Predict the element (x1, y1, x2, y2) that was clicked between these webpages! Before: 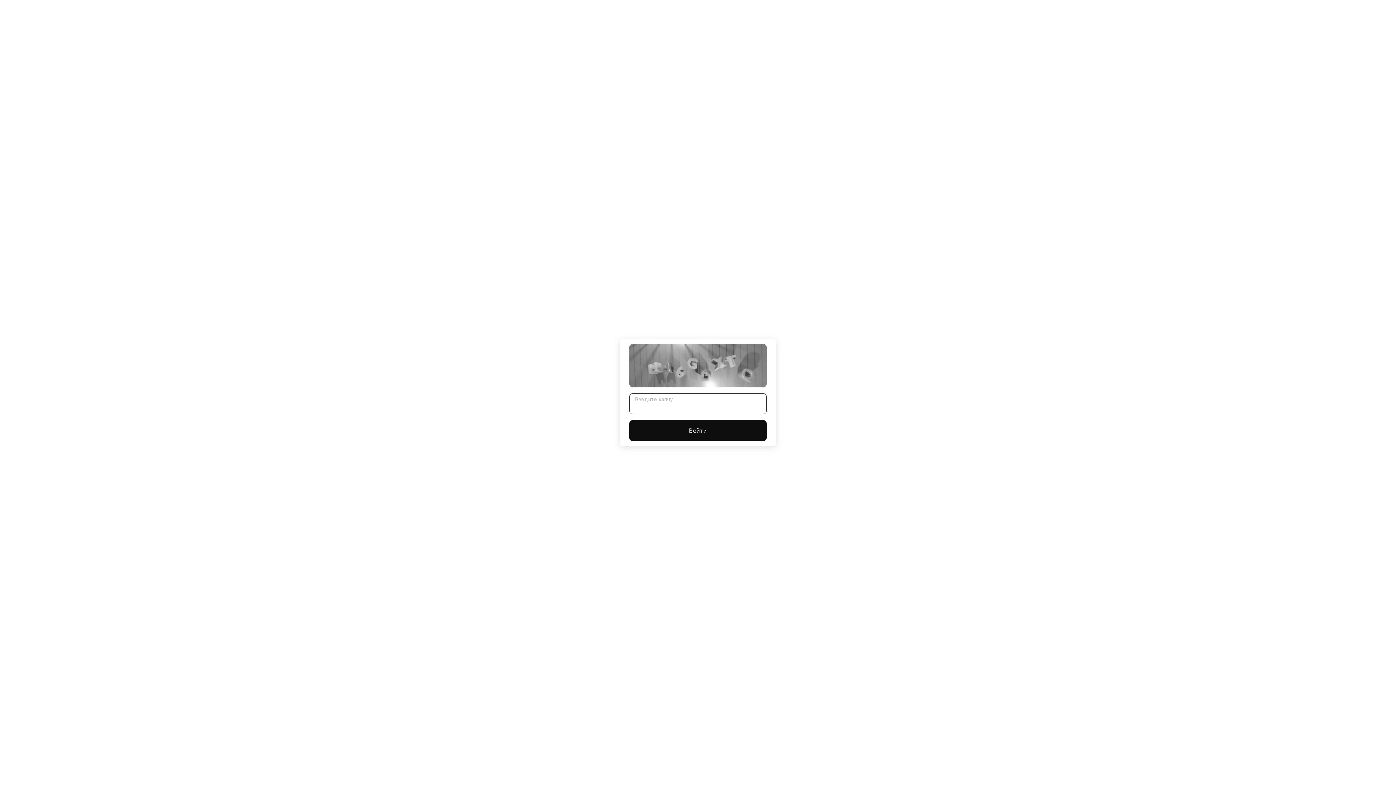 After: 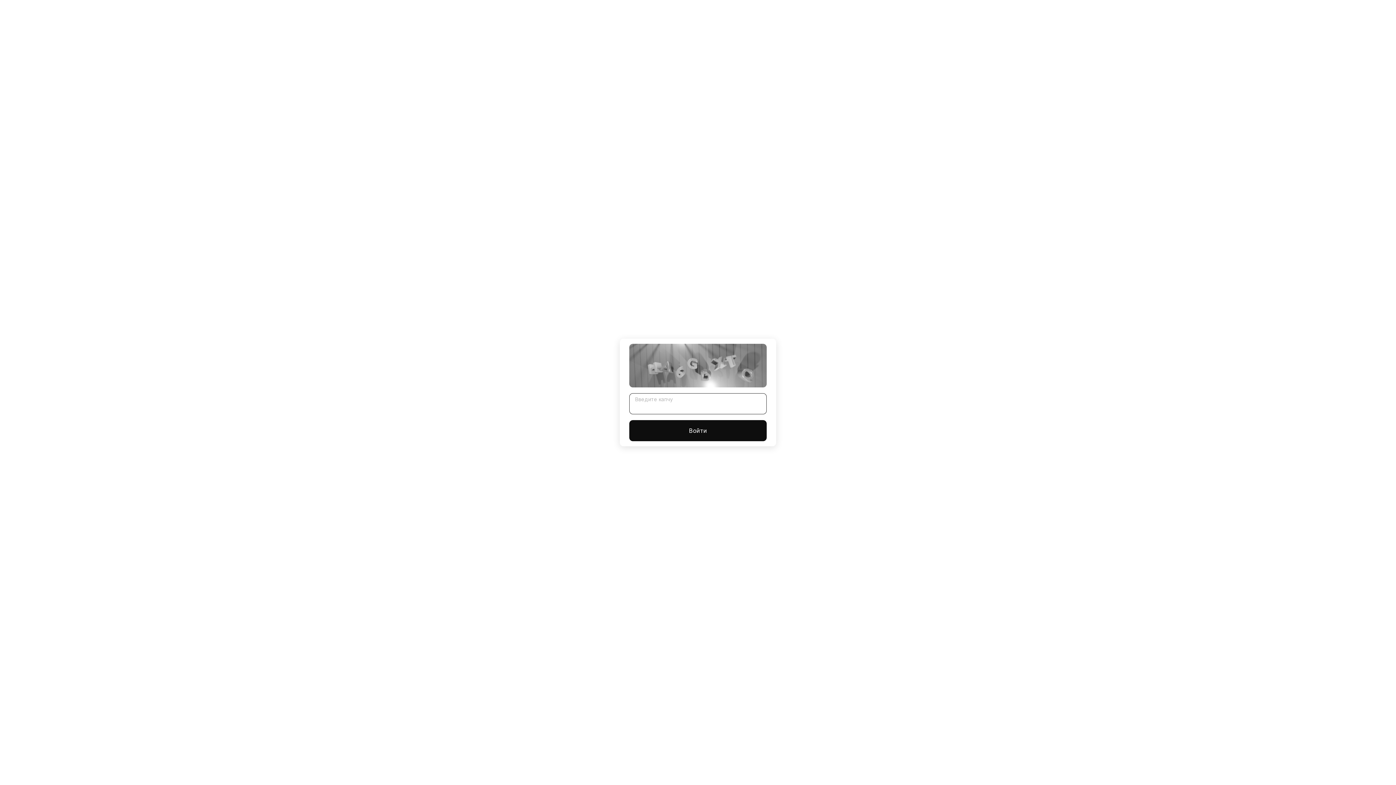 Action: label: Войти bbox: (629, 420, 766, 441)